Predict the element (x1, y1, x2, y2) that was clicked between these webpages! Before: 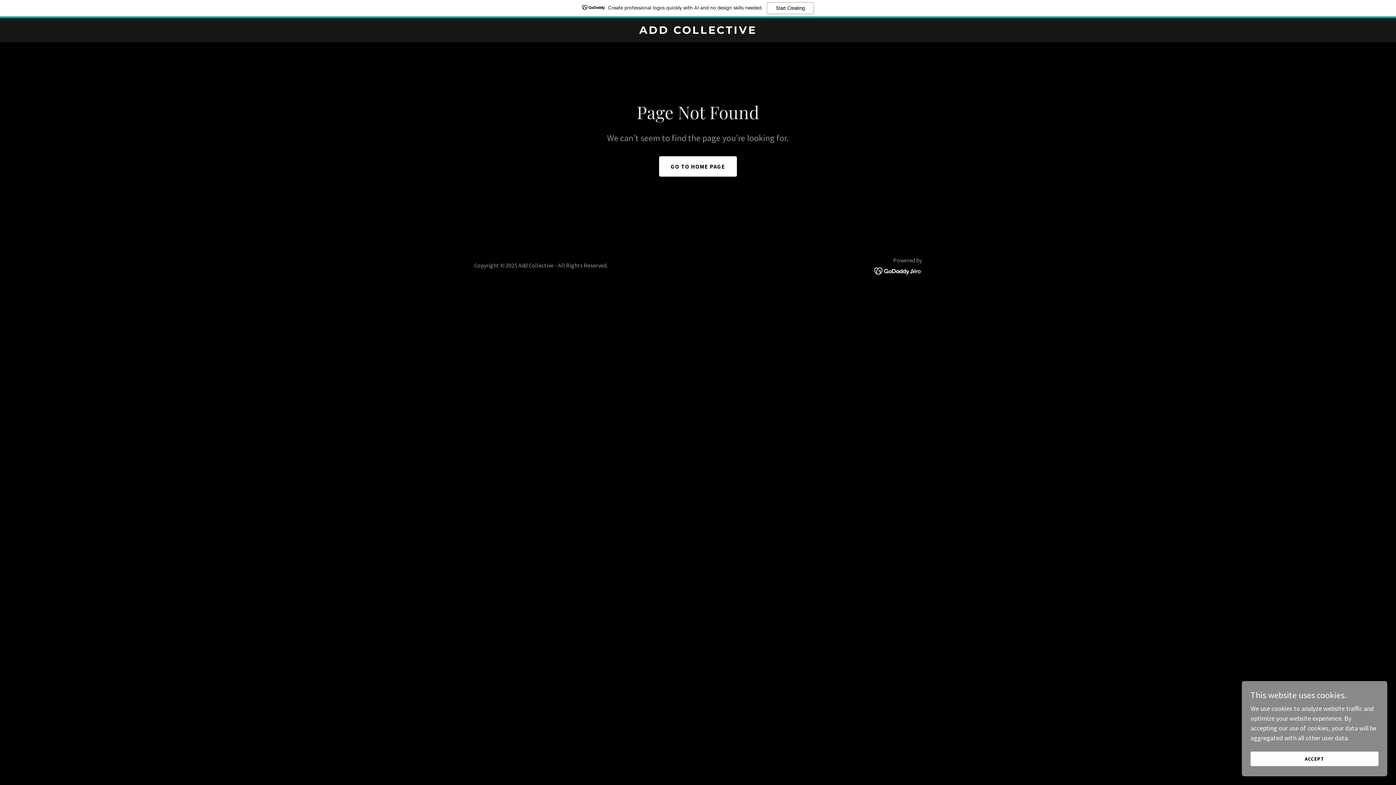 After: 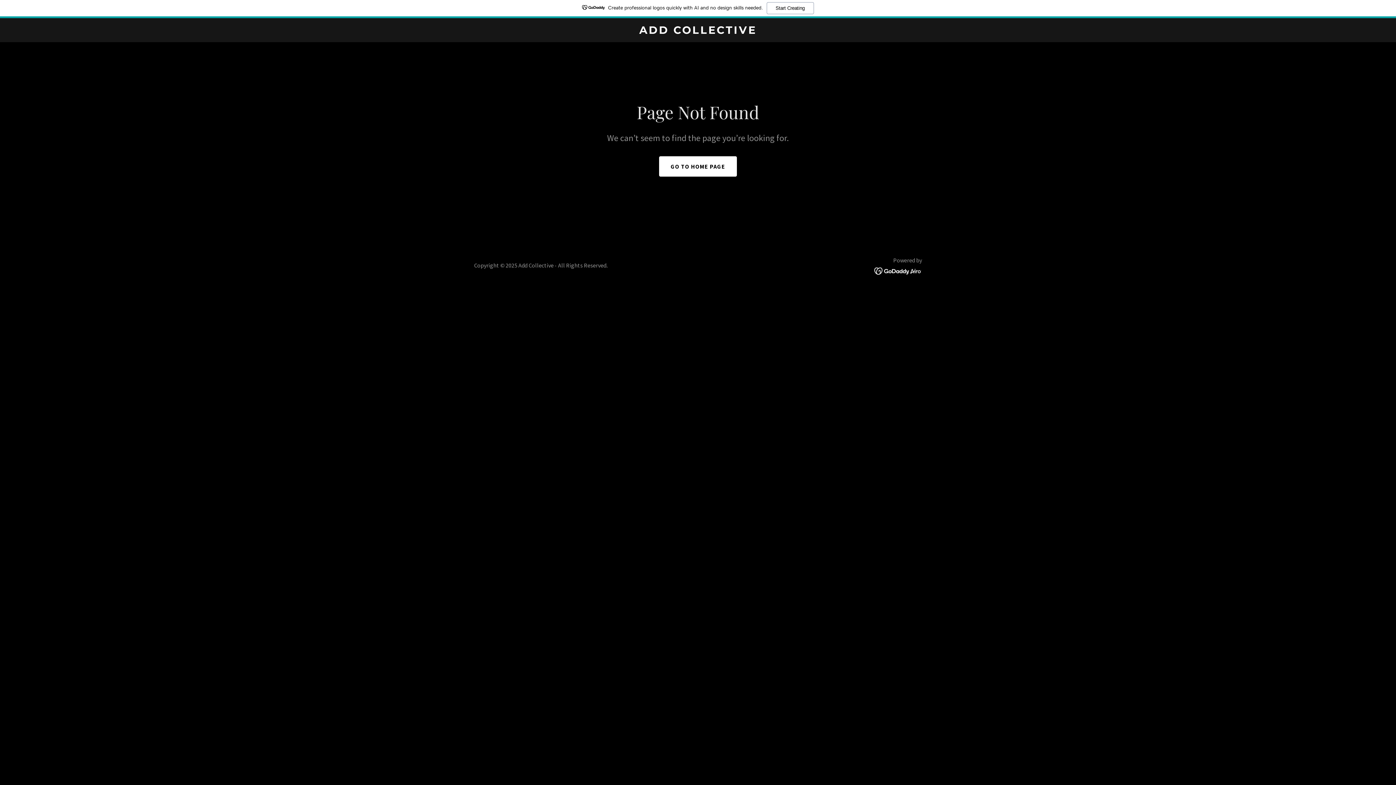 Action: bbox: (1250, 752, 1378, 766) label: ACCEPT